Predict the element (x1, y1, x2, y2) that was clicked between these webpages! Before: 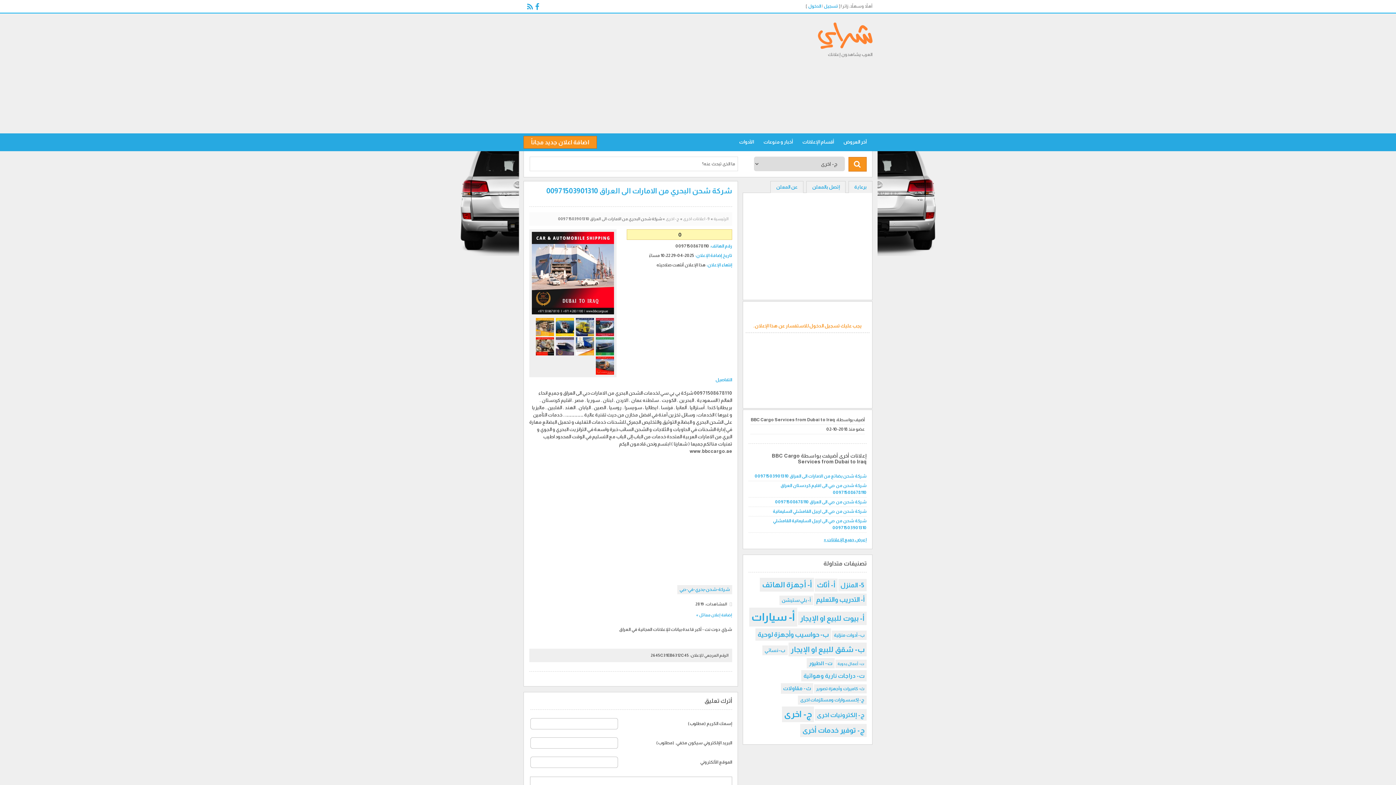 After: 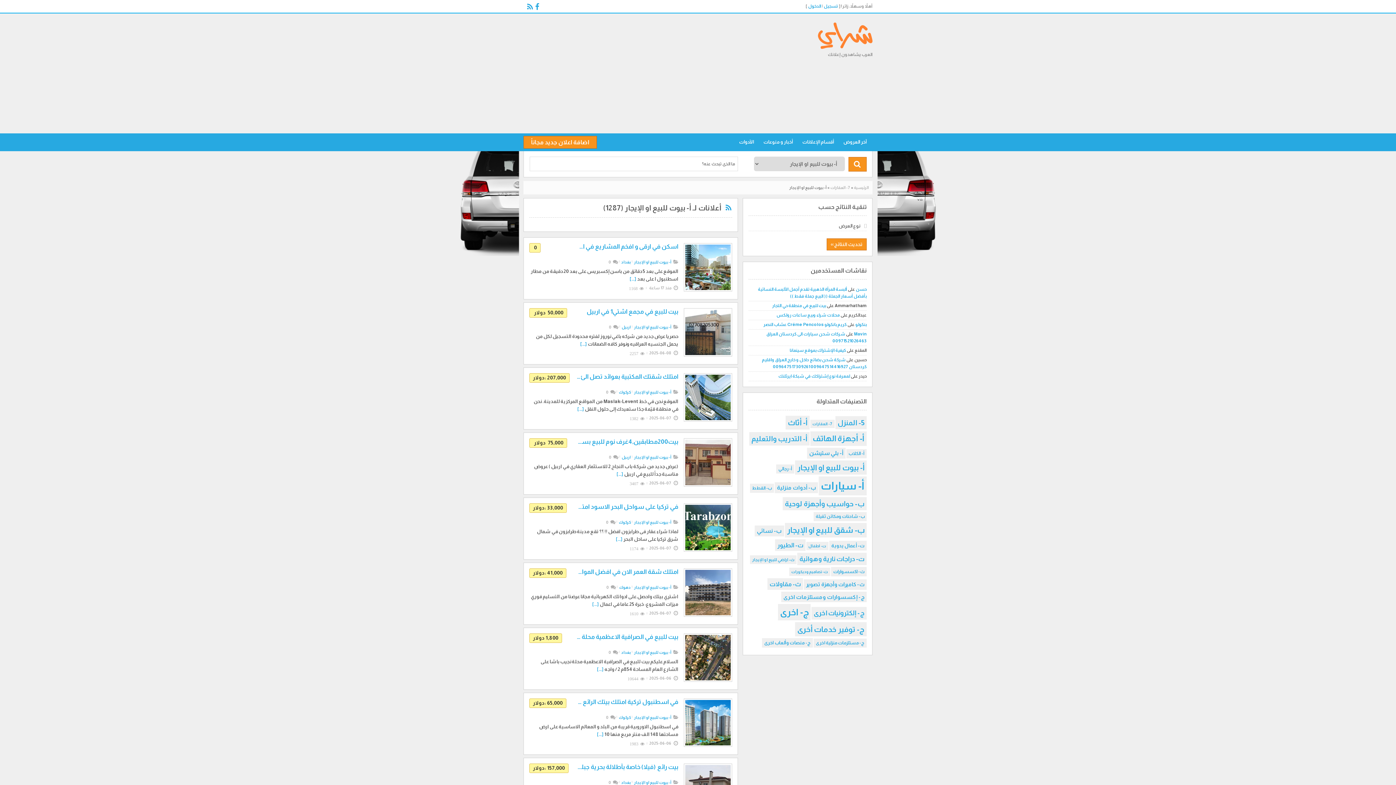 Action: bbox: (798, 611, 866, 625) label: أ- بيوت للبيع او الإيجار (1٬287 عنصر)